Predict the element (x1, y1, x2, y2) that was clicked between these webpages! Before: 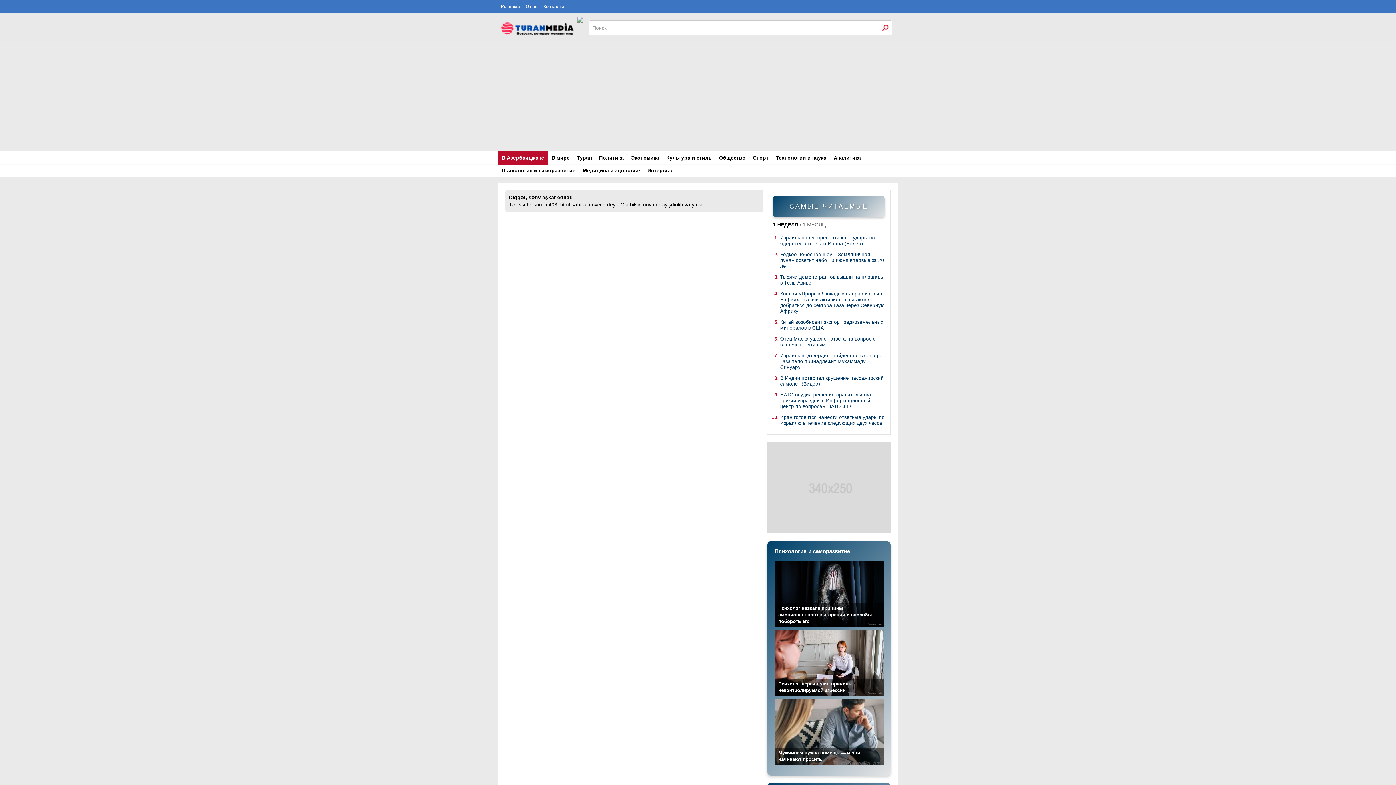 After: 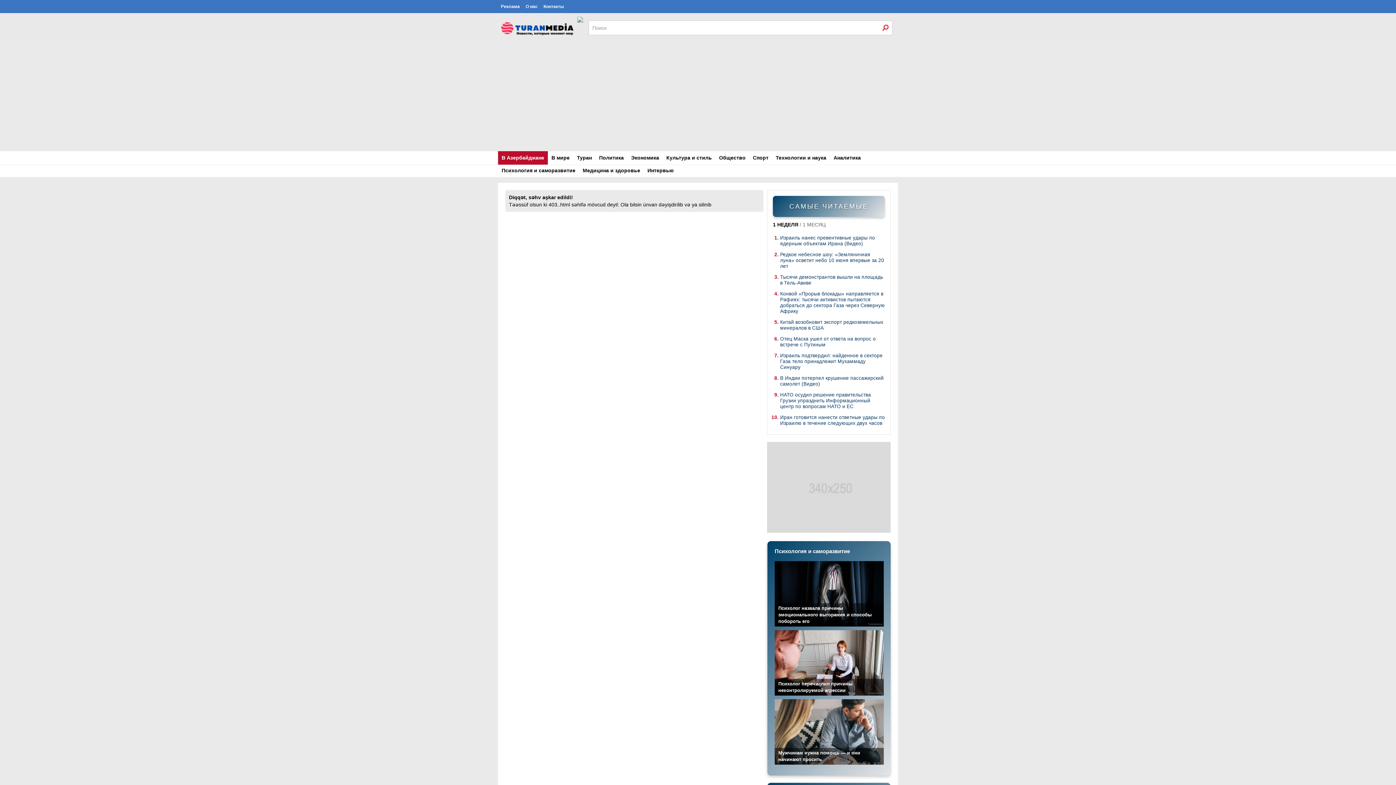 Action: label: Психолог перечислил причины неконтролируемой агрессии bbox: (774, 630, 883, 696)